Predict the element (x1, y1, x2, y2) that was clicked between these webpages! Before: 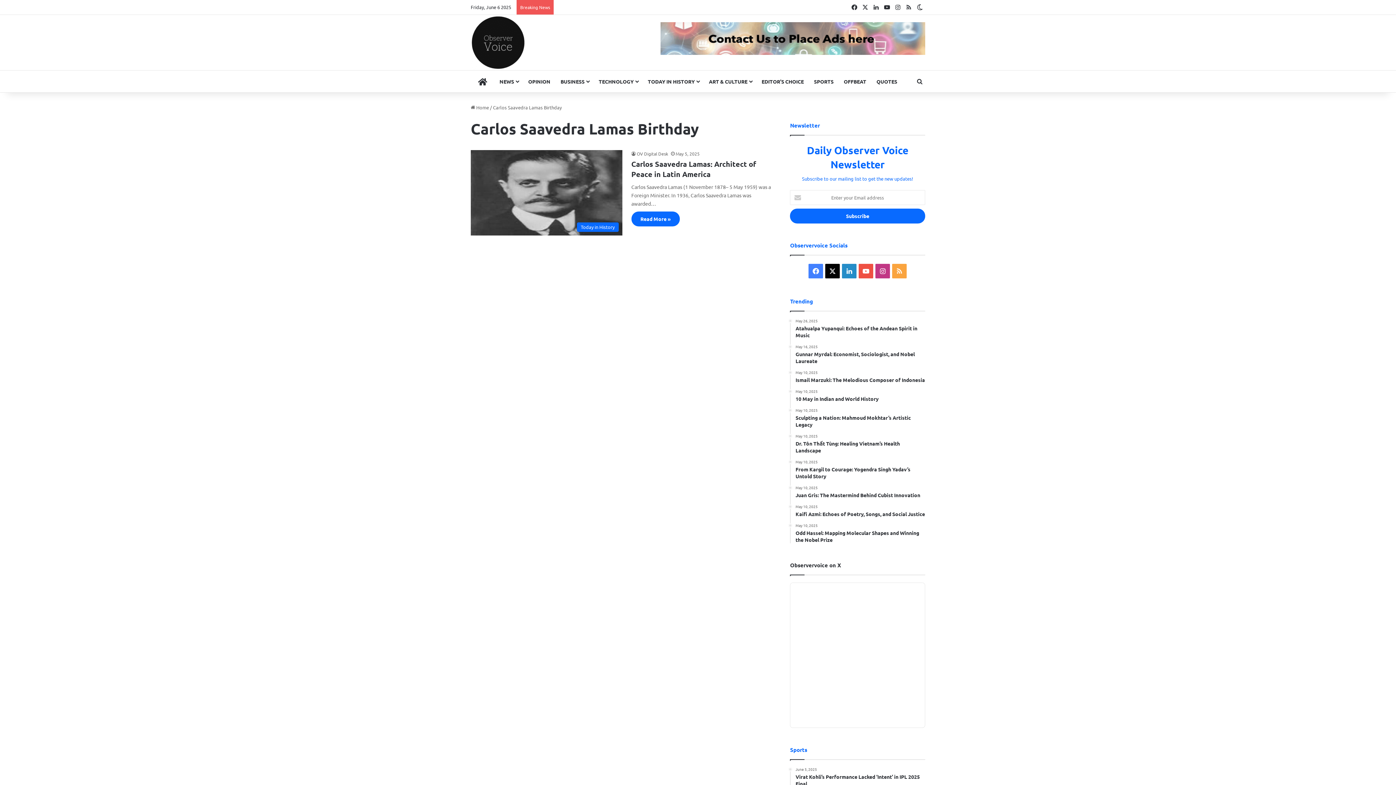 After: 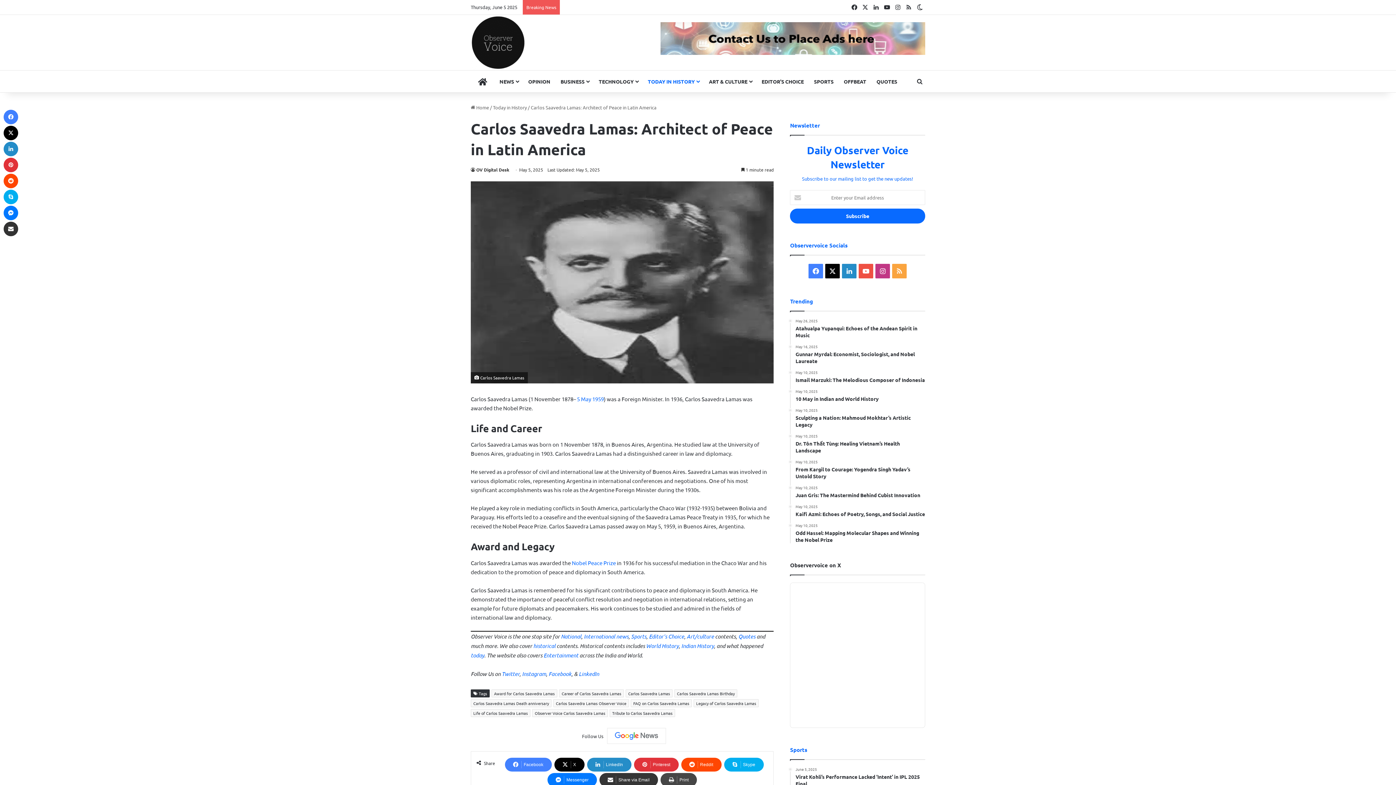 Action: label: Carlos Saavedra Lamas: Architect of Peace in Latin America bbox: (470, 150, 622, 235)